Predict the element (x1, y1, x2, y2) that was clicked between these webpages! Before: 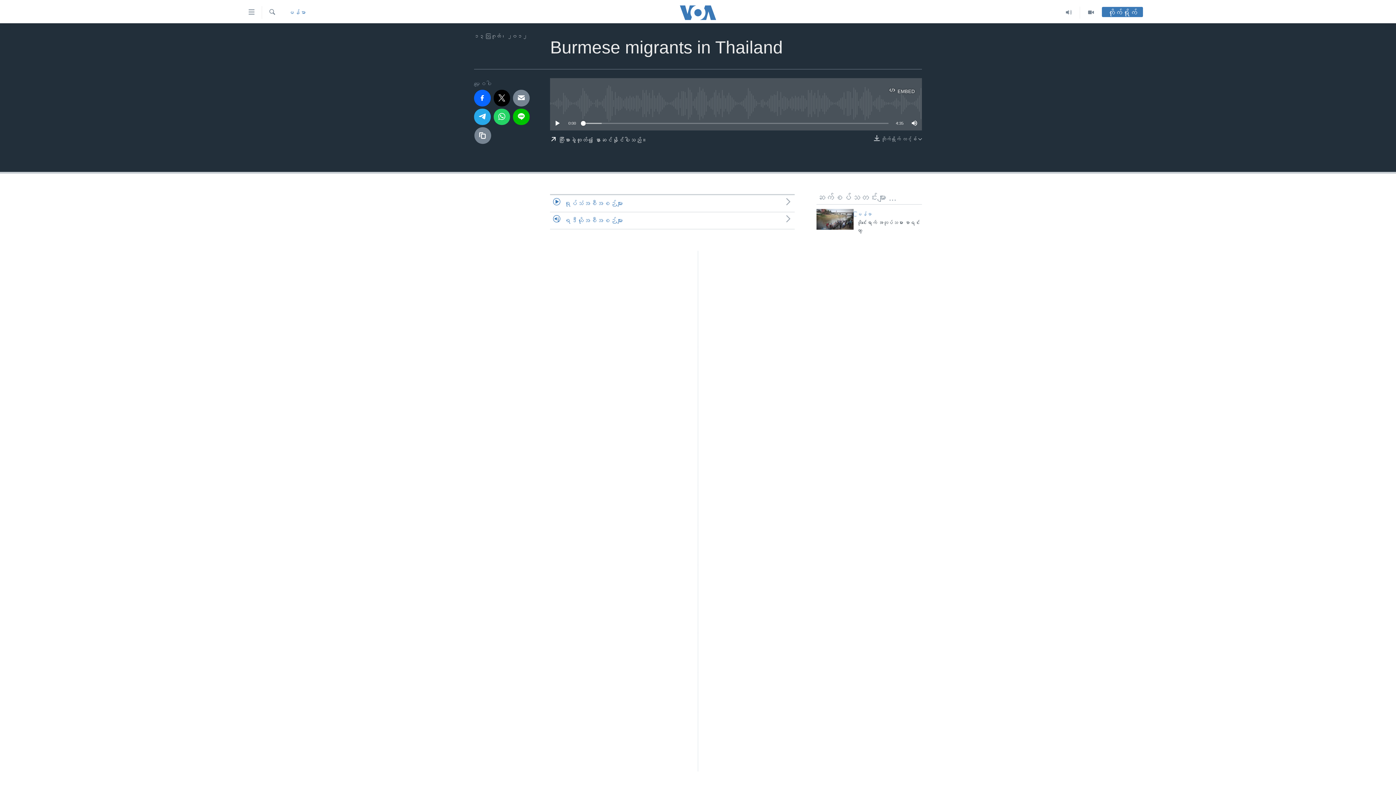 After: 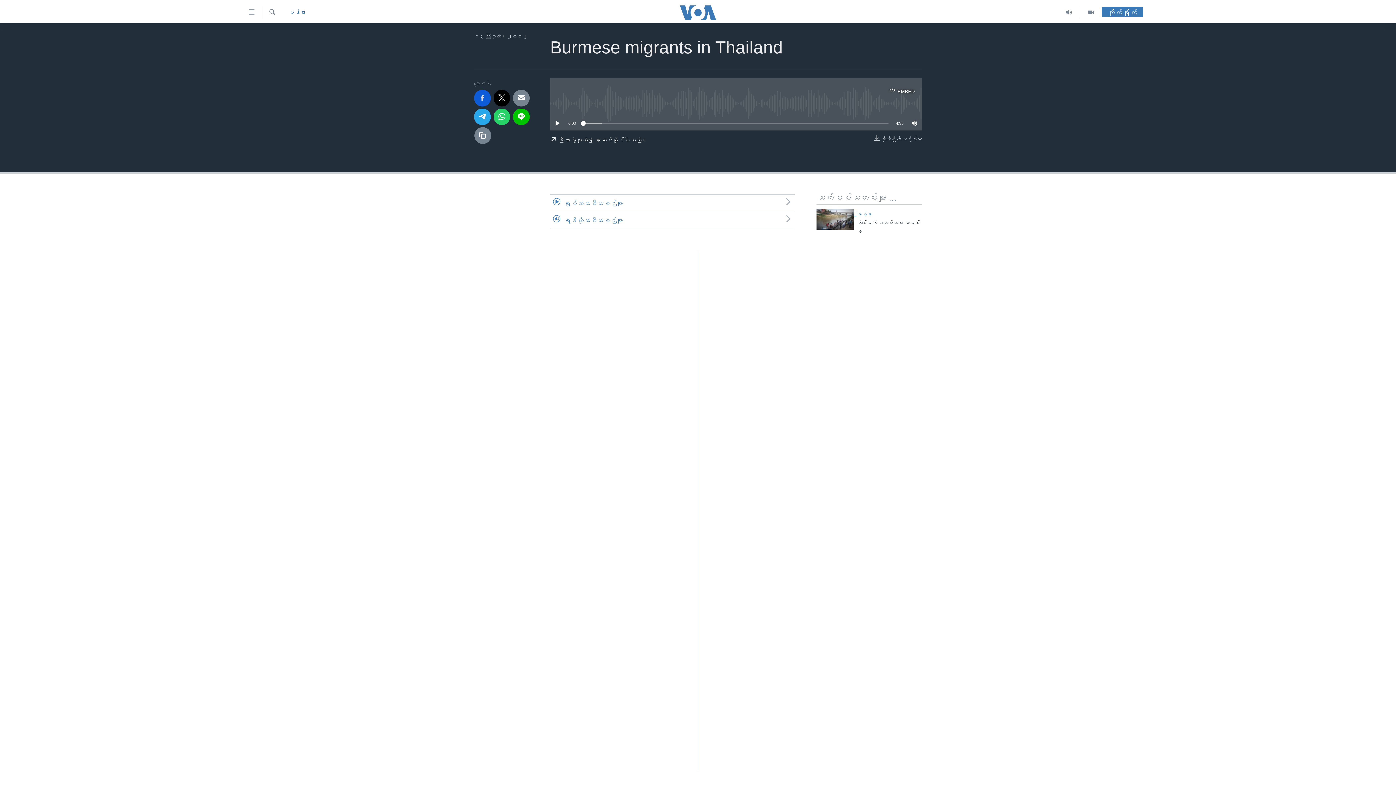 Action: bbox: (474, 89, 490, 106)